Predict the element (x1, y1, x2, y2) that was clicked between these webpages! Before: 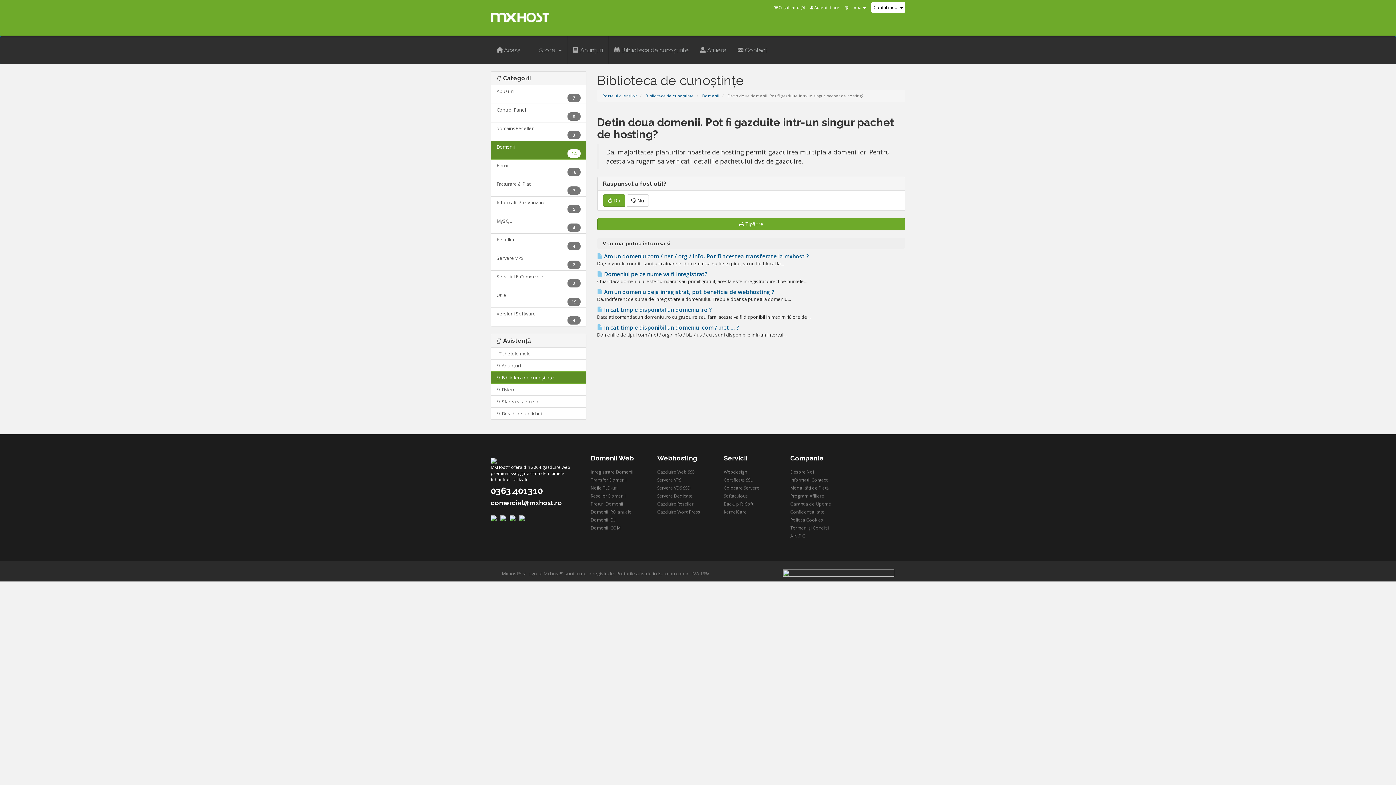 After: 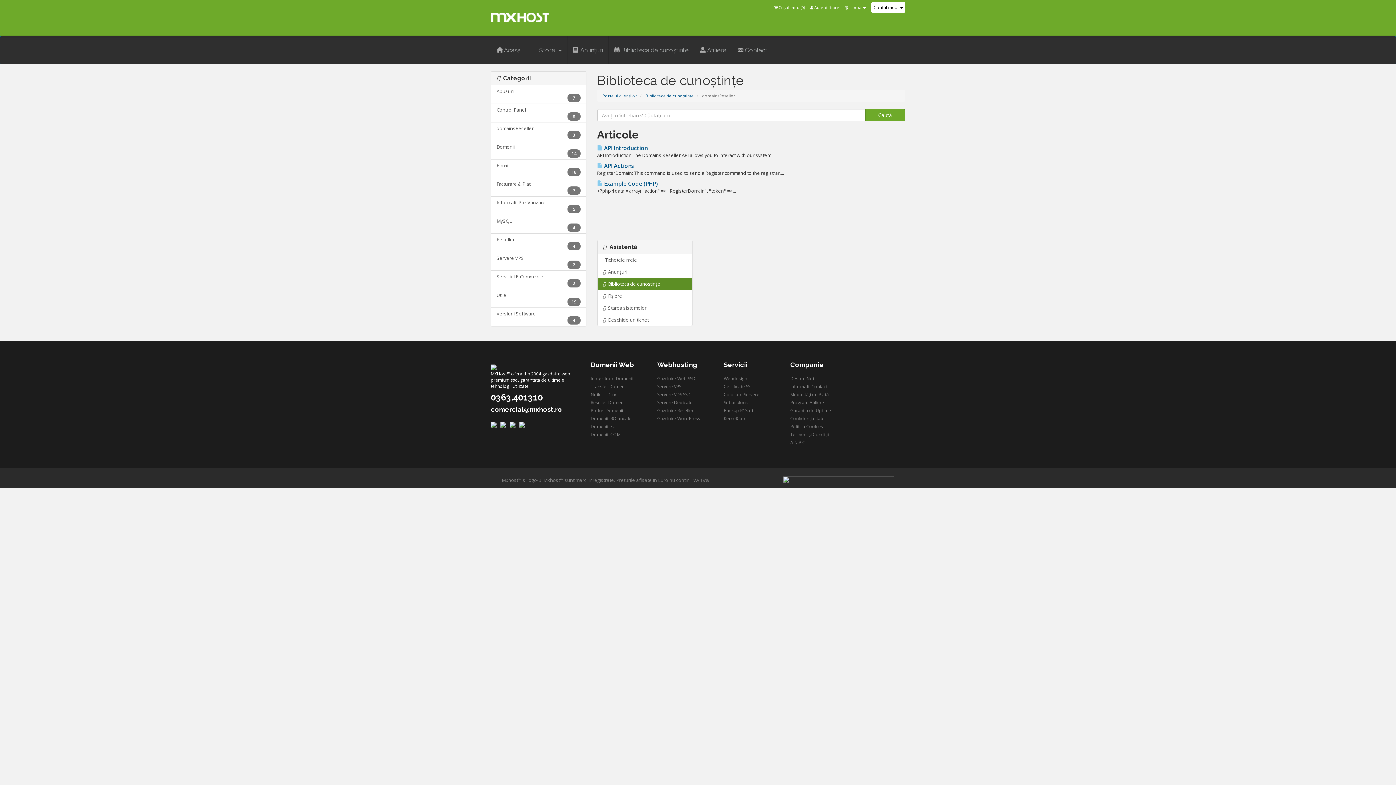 Action: label: domainsReseller
 
3 bbox: (491, 122, 586, 141)